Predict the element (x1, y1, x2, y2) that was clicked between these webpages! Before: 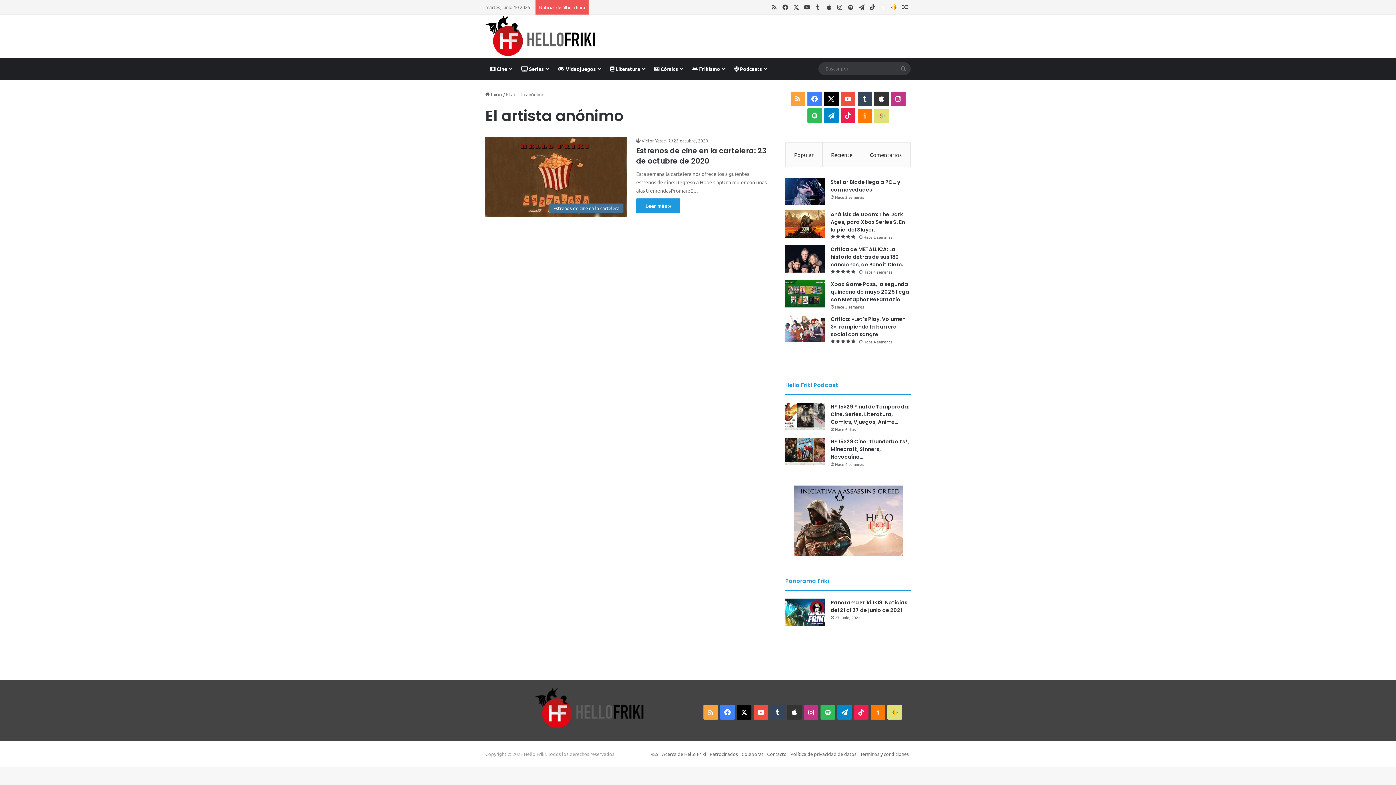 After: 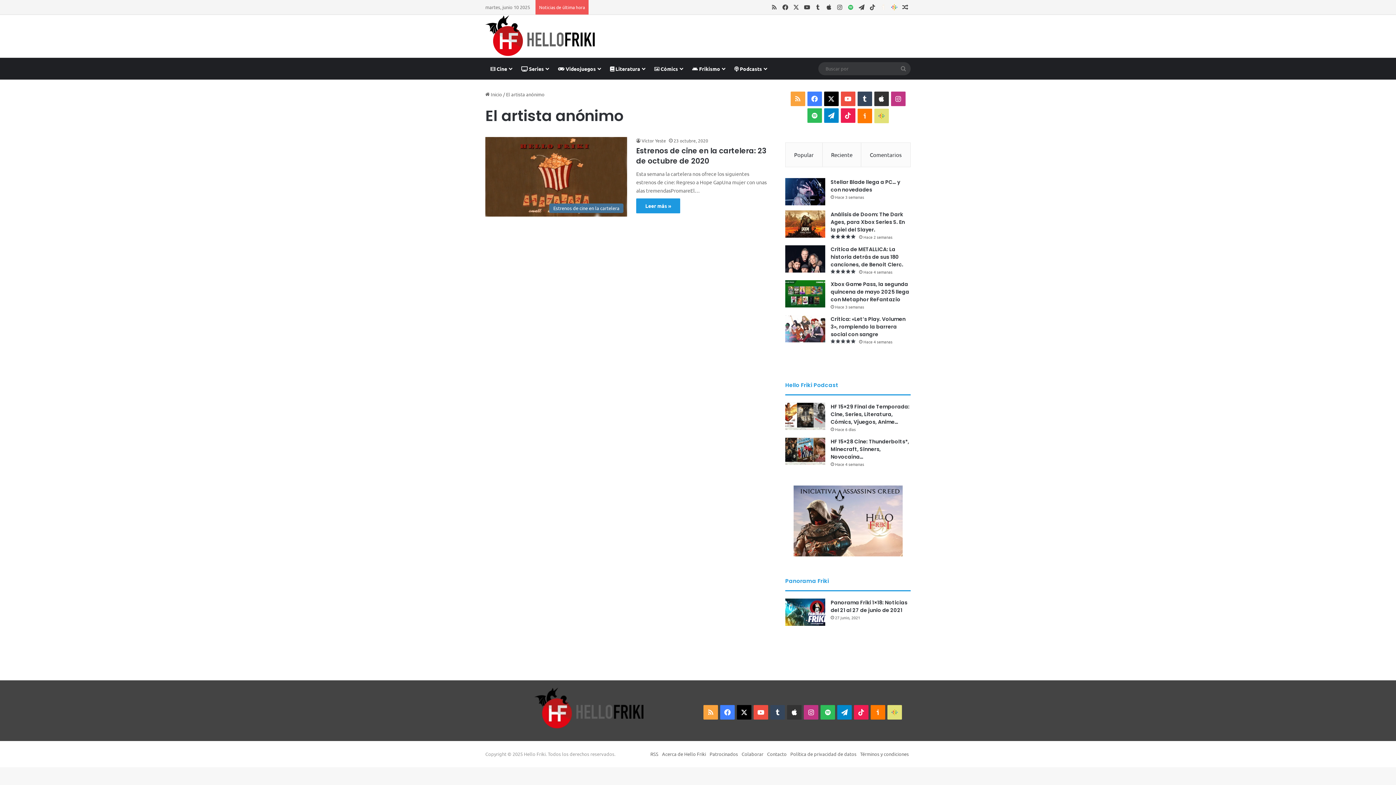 Action: label: Spotify bbox: (845, 0, 856, 14)